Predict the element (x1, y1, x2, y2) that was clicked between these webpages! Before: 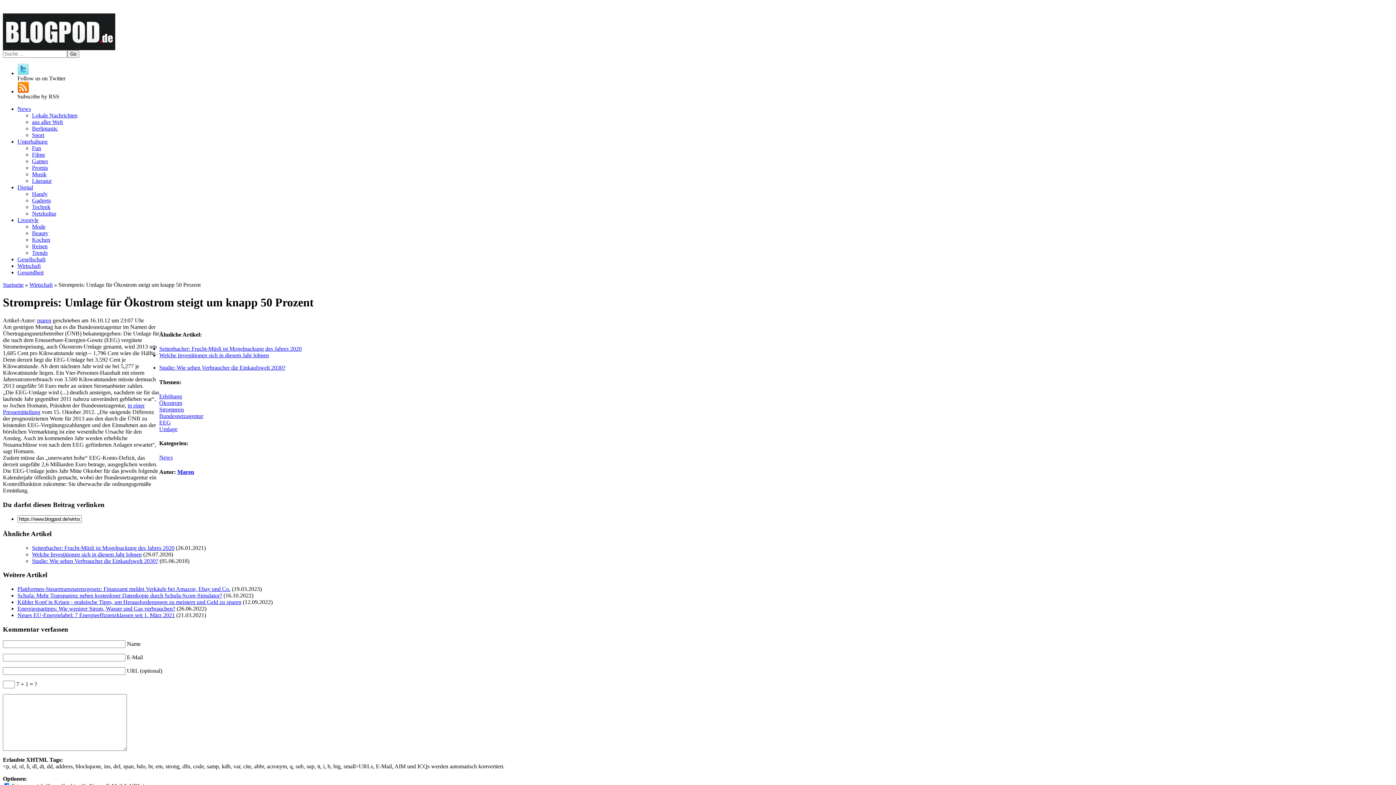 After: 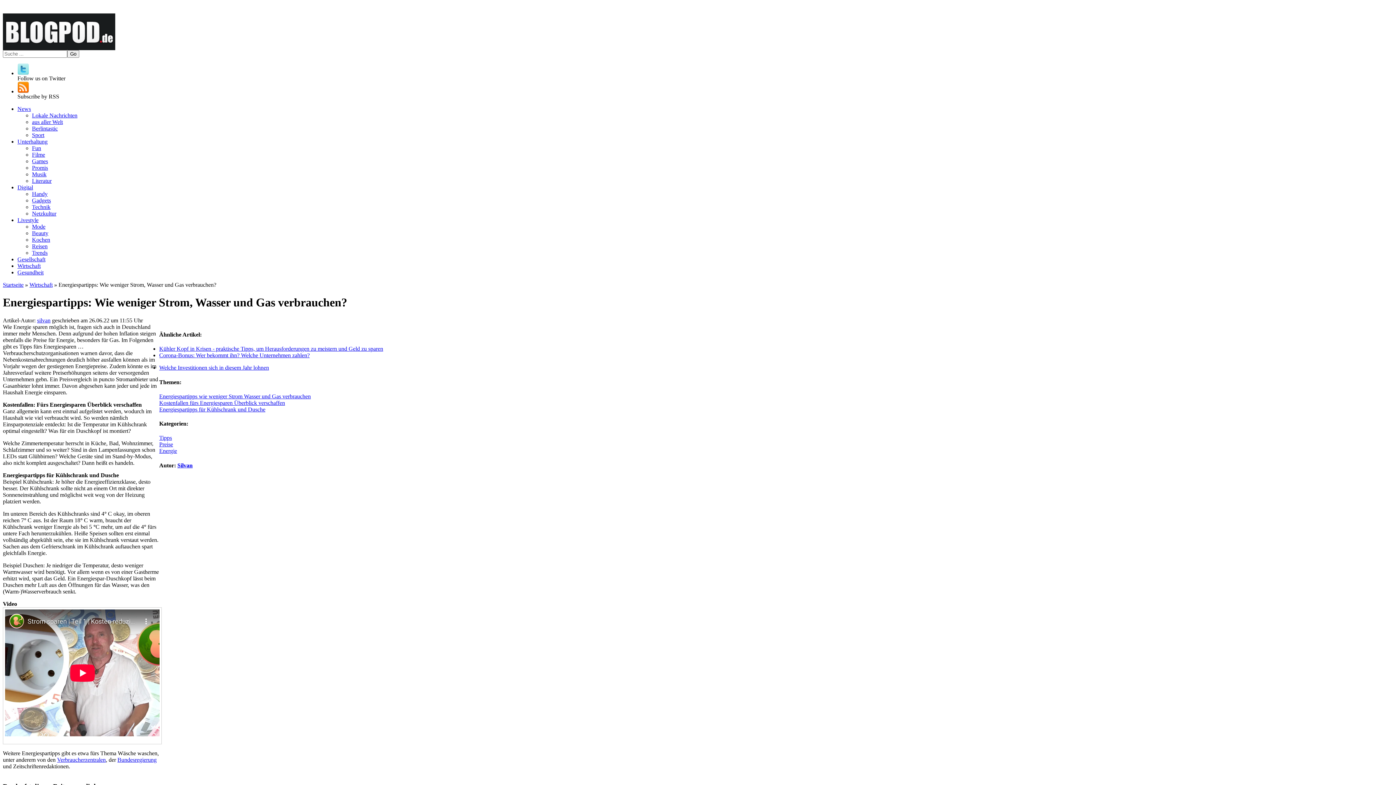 Action: label: Energiespartipps: Wie weniger Strom, Wasser und Gas verbrauchen? bbox: (17, 605, 175, 612)